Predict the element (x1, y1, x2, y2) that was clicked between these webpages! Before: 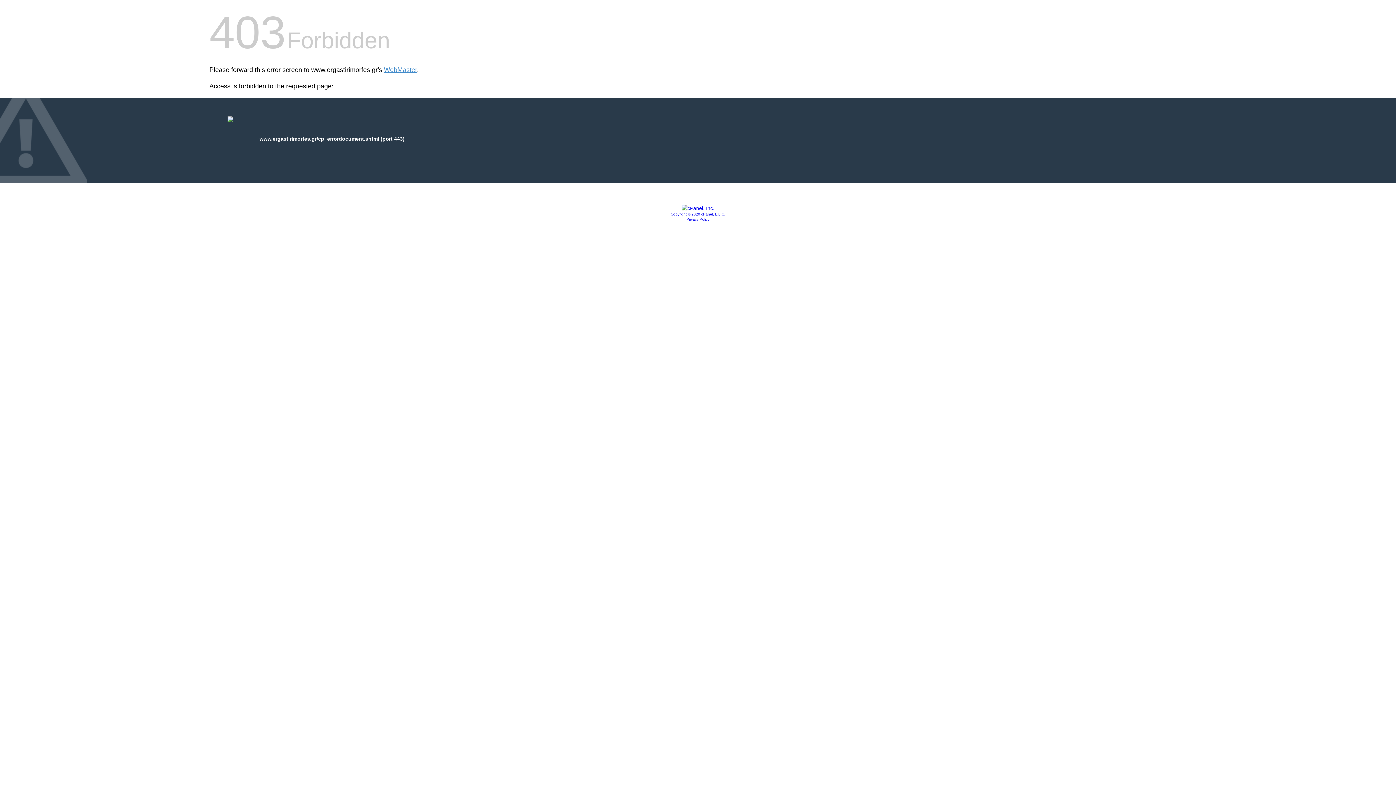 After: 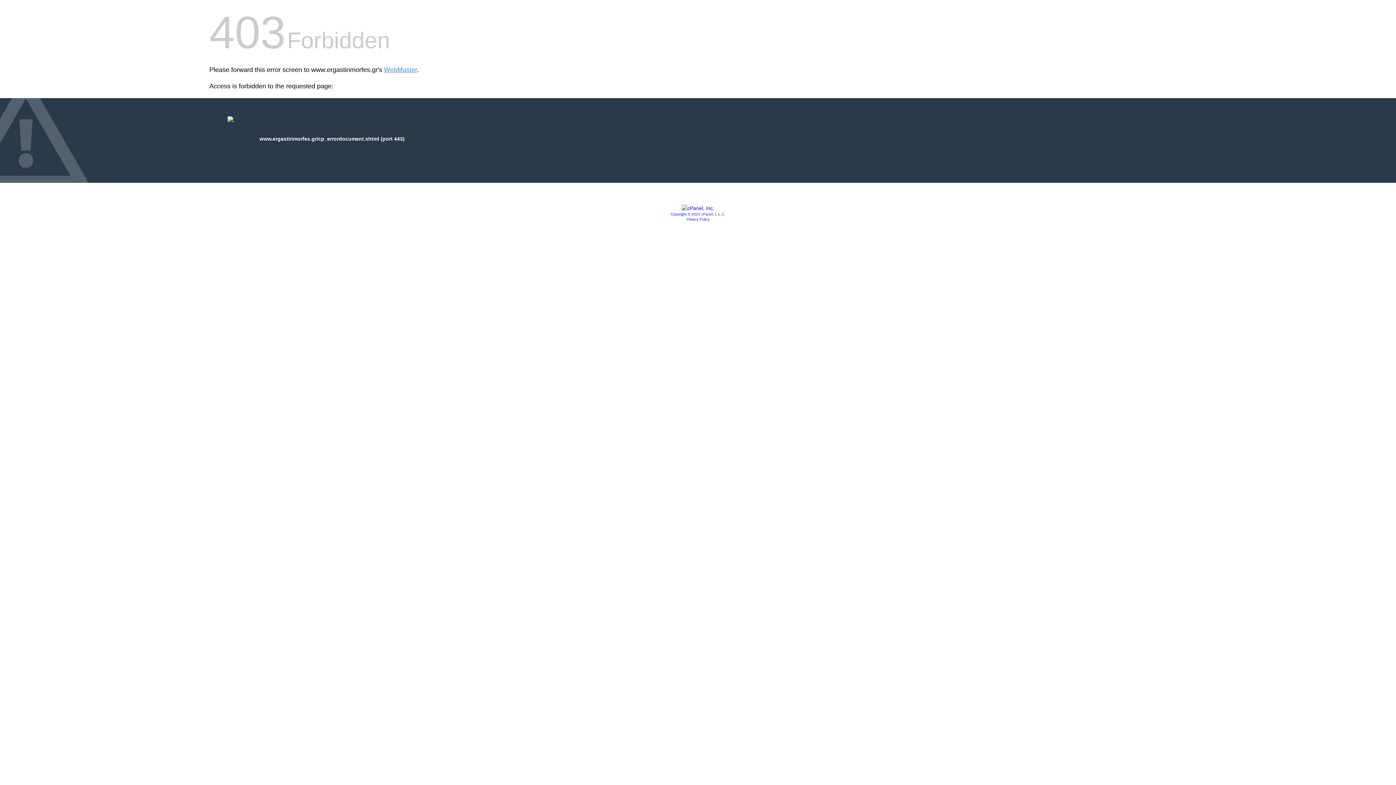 Action: bbox: (670, 212, 725, 216) label: Copyright © 2020 cPanel, L.L.C.